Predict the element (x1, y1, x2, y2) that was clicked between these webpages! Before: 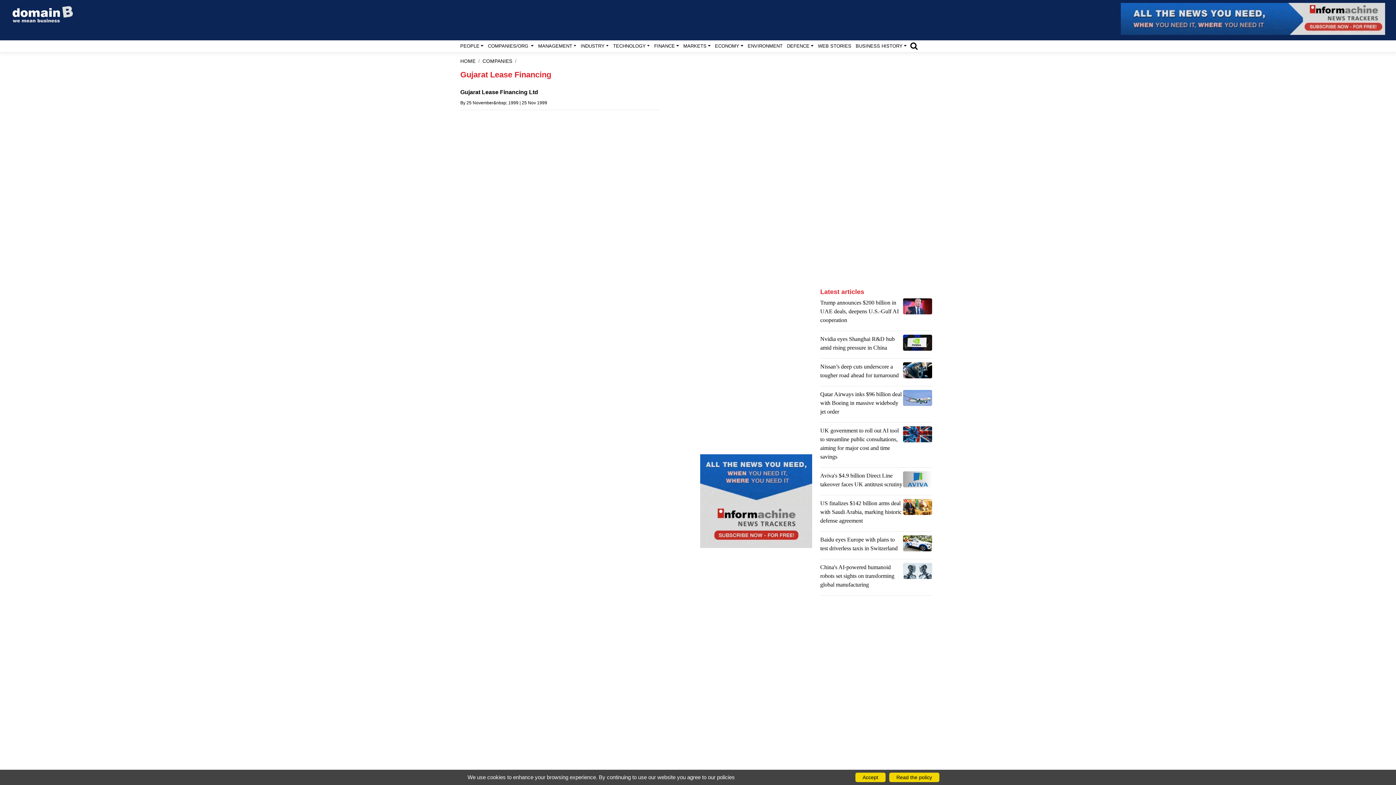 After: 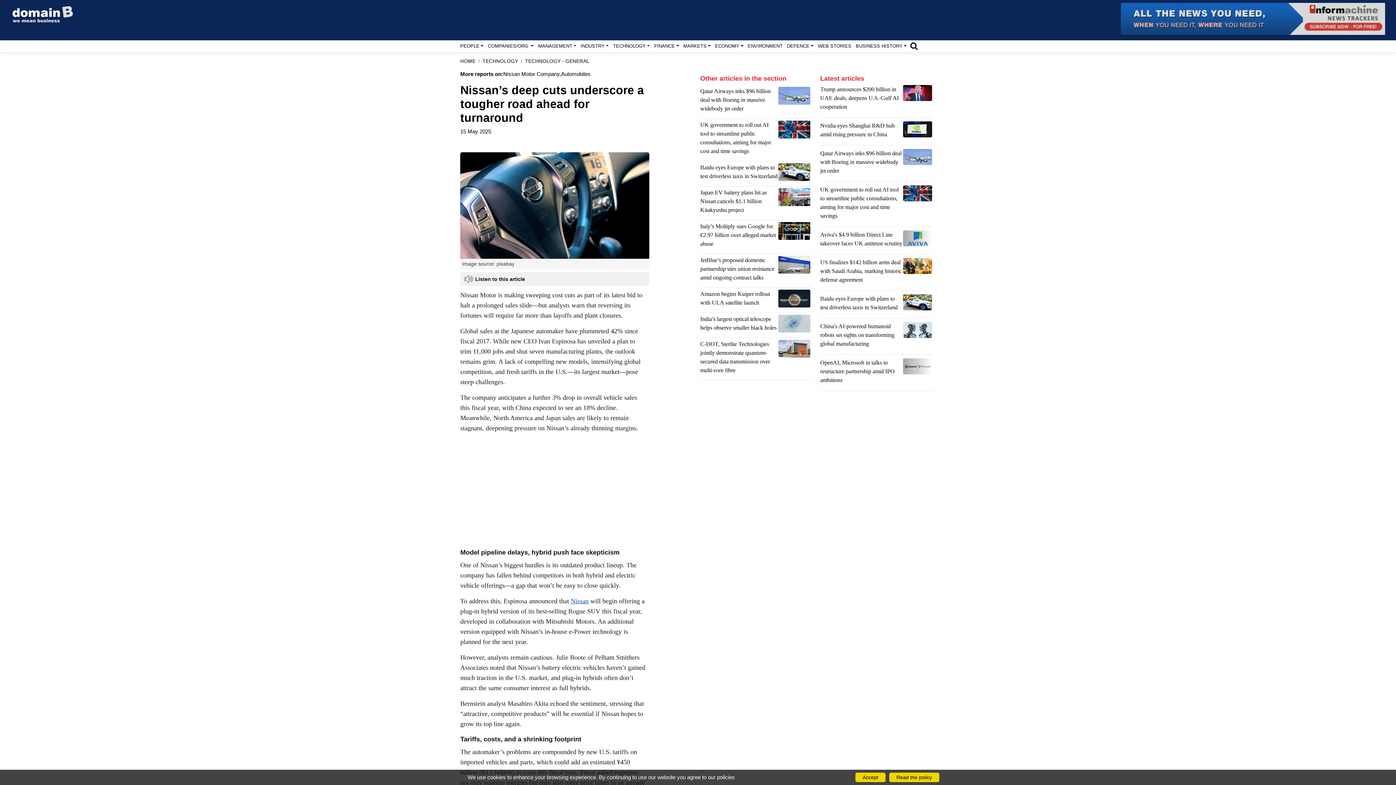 Action: label: Nissan’s deep cuts underscore a tougher road ahead for turnaround bbox: (820, 362, 903, 383)